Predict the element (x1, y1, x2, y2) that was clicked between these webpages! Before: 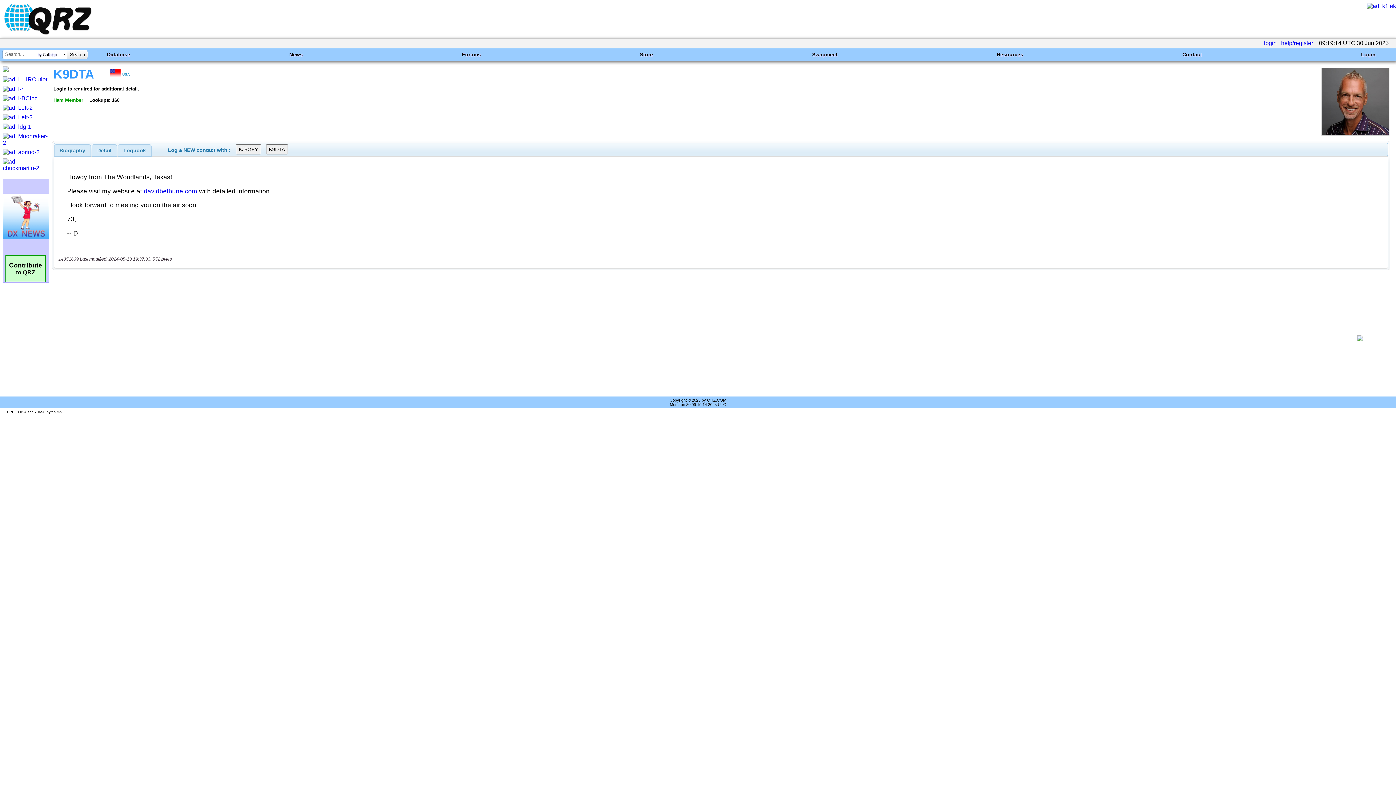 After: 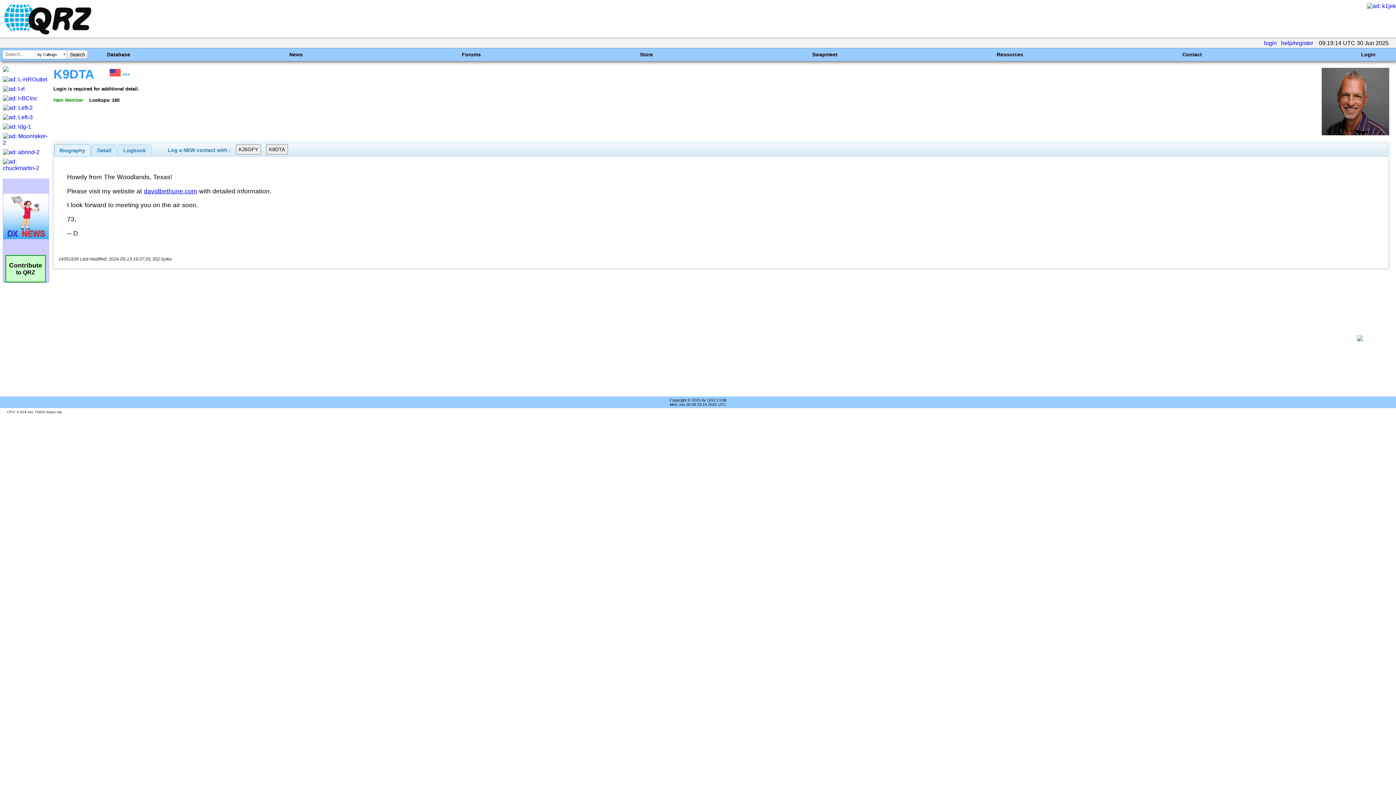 Action: bbox: (54, 144, 90, 156) label: Biography